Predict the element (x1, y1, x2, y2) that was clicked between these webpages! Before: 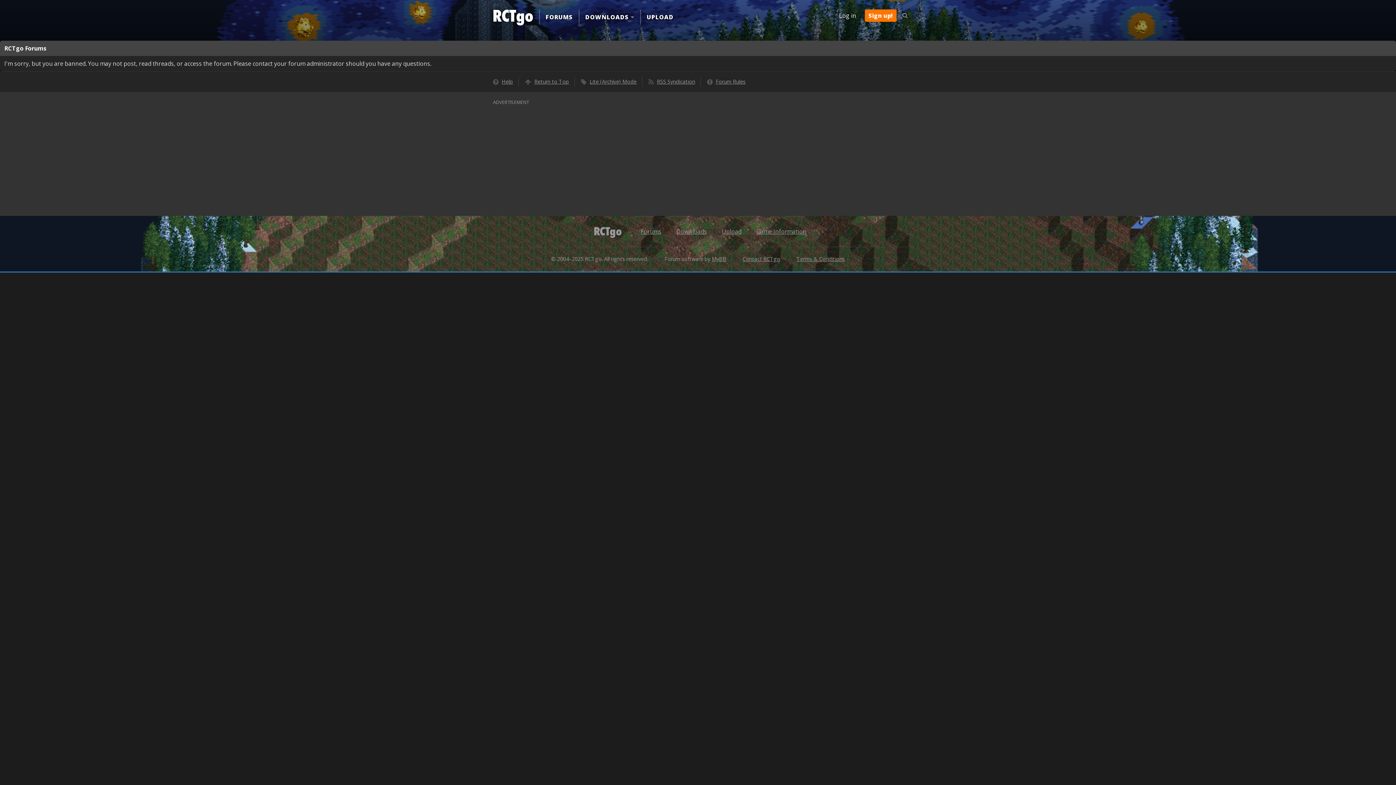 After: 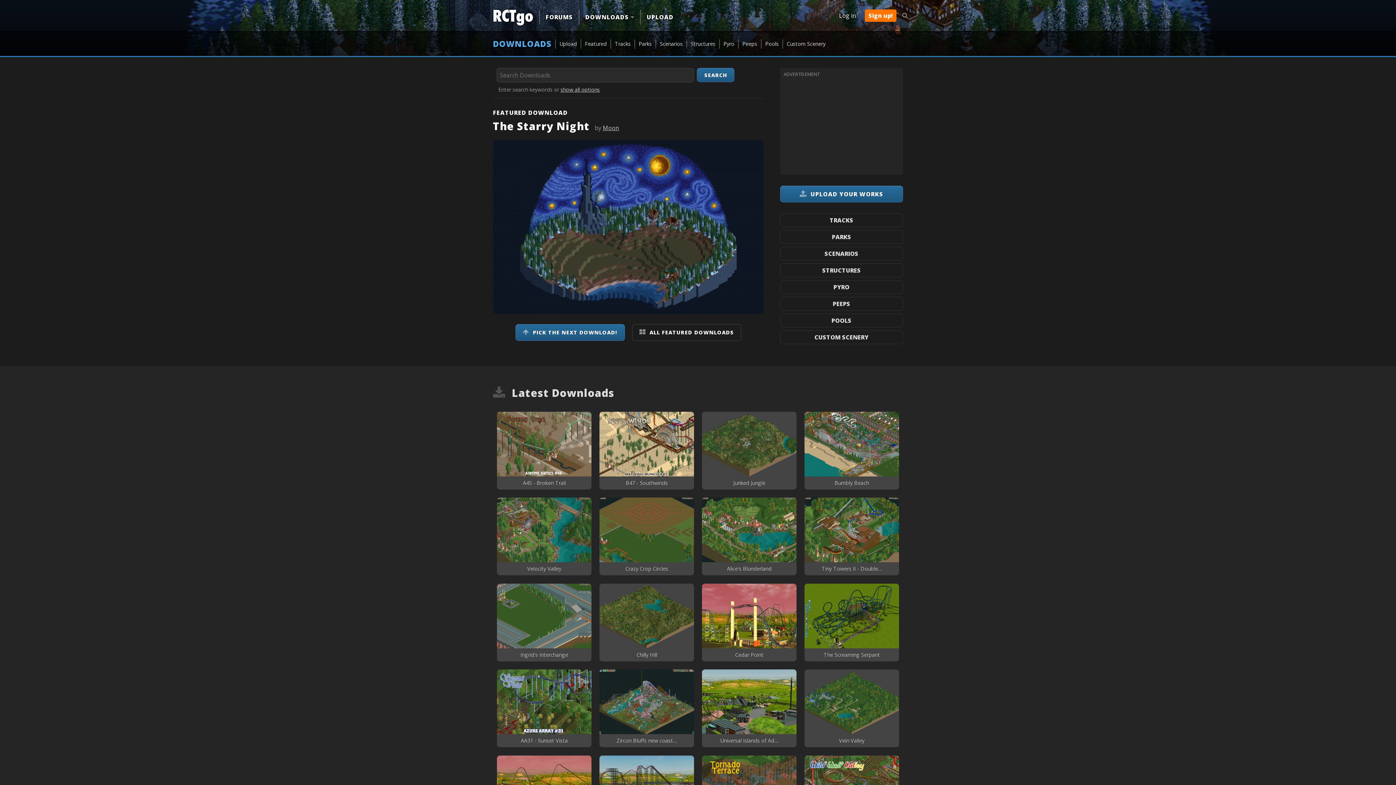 Action: label: DOWNLOADS  bbox: (579, 9, 640, 24)